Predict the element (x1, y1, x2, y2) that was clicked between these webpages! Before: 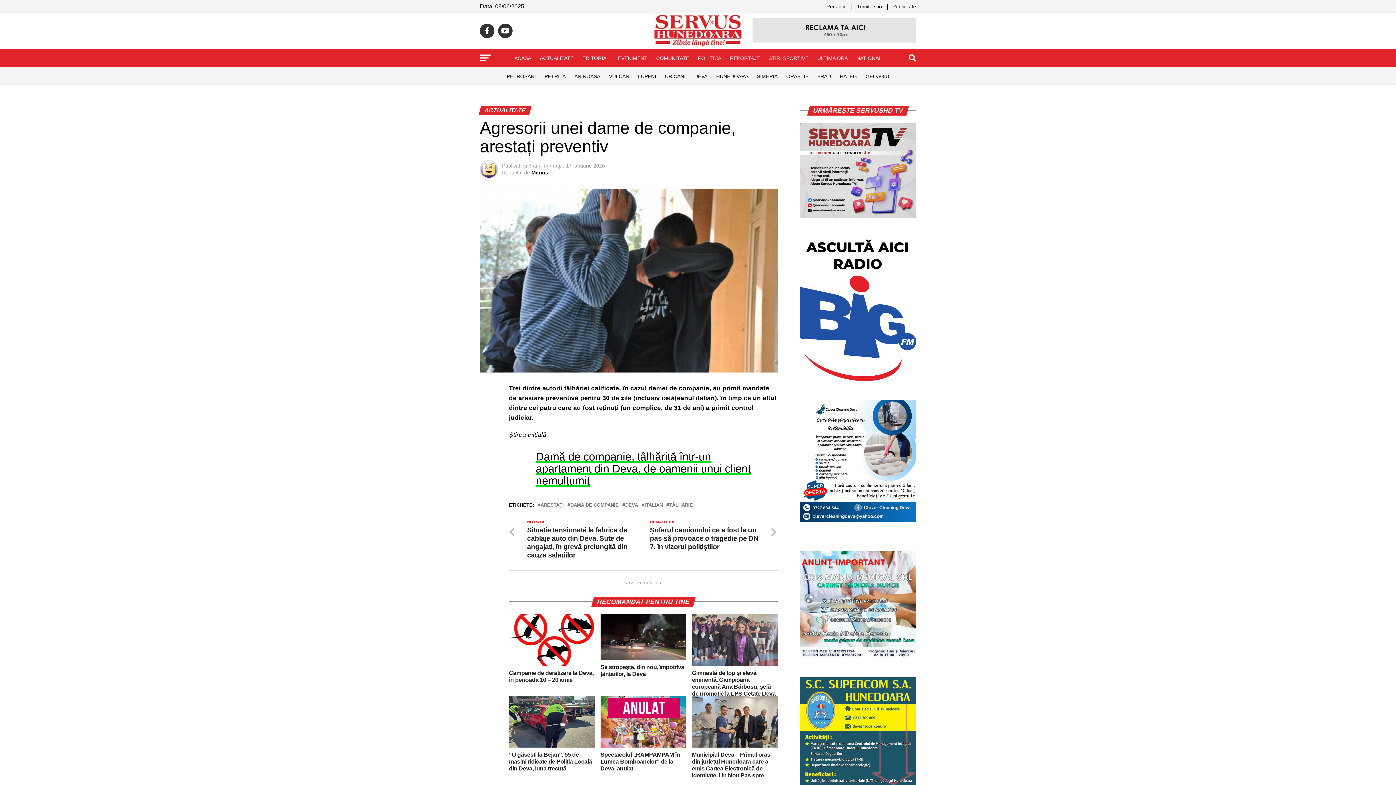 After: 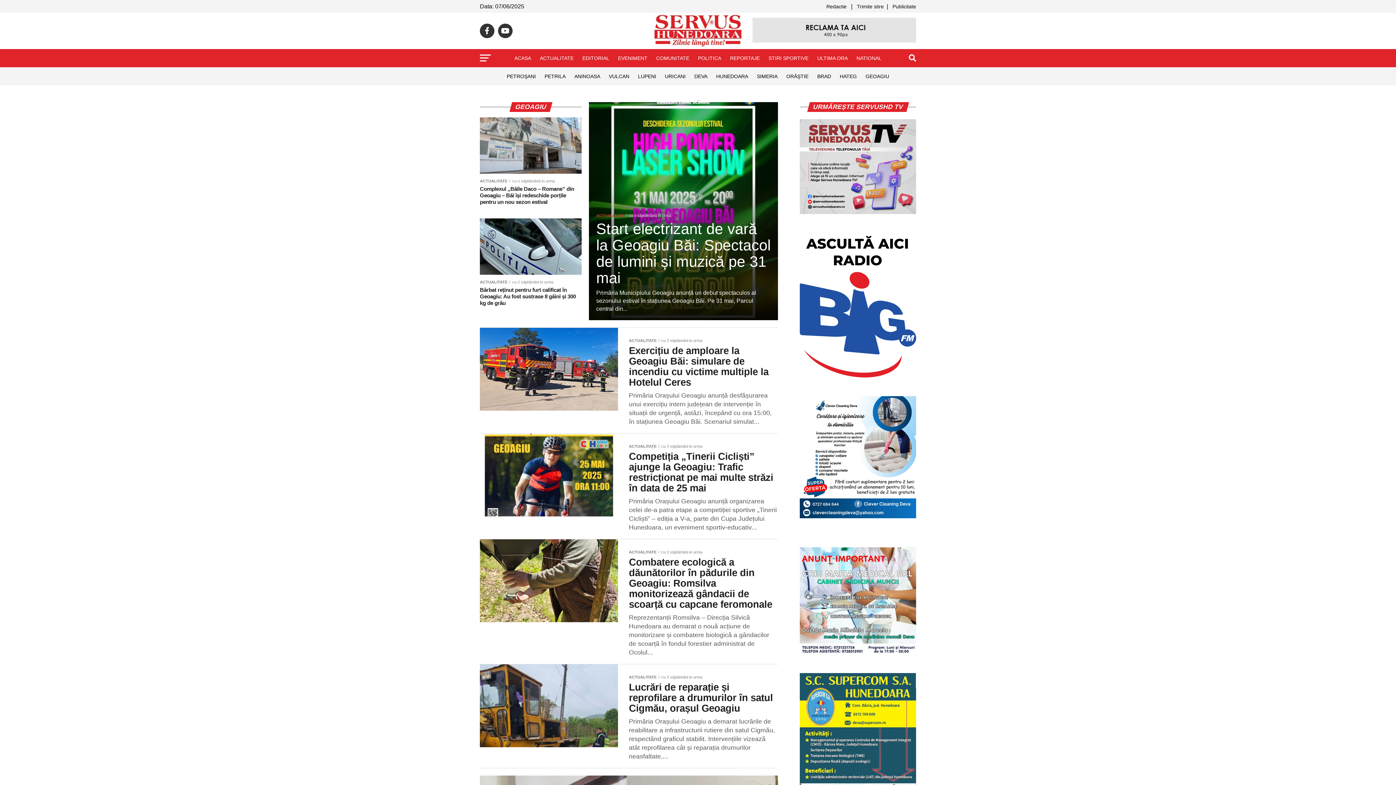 Action: bbox: (861, 67, 893, 85) label: GEOAGIU